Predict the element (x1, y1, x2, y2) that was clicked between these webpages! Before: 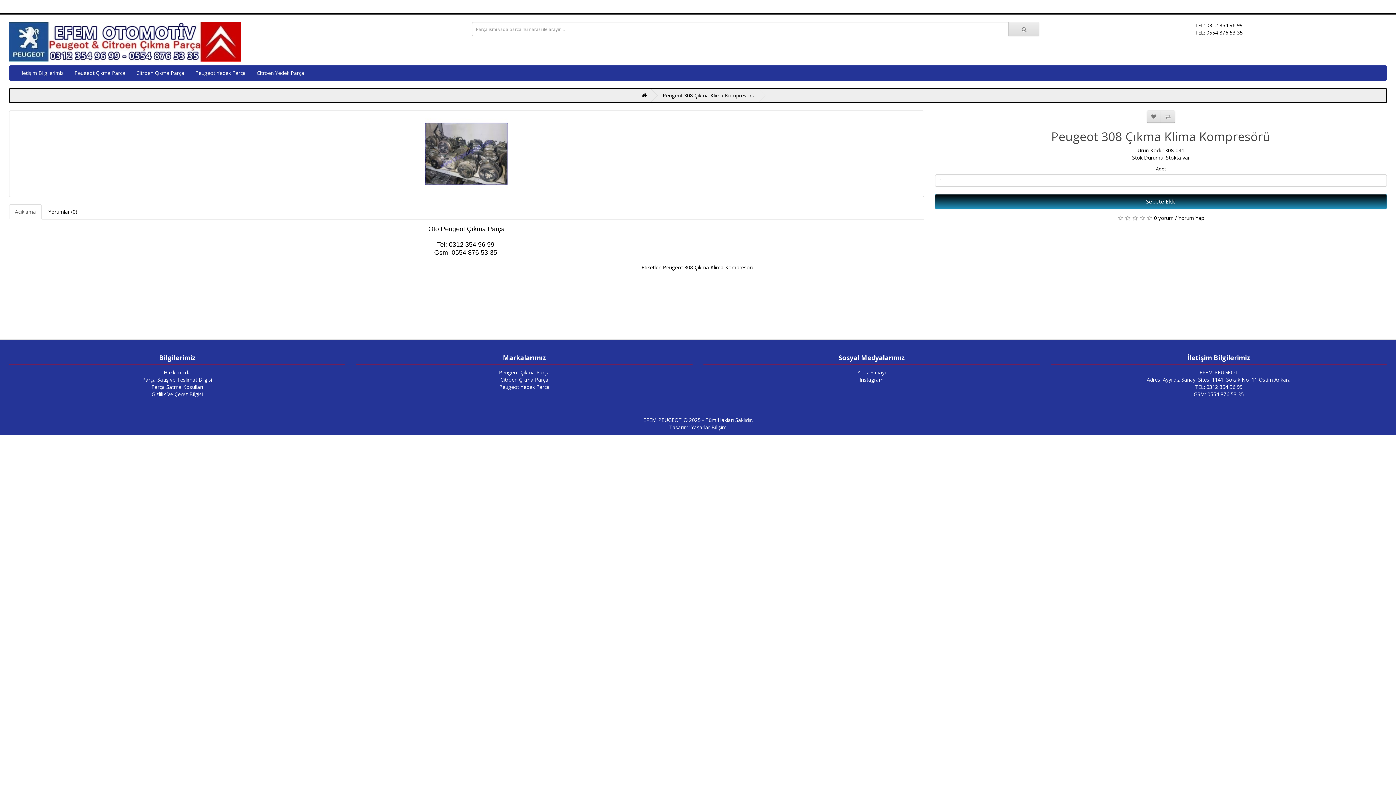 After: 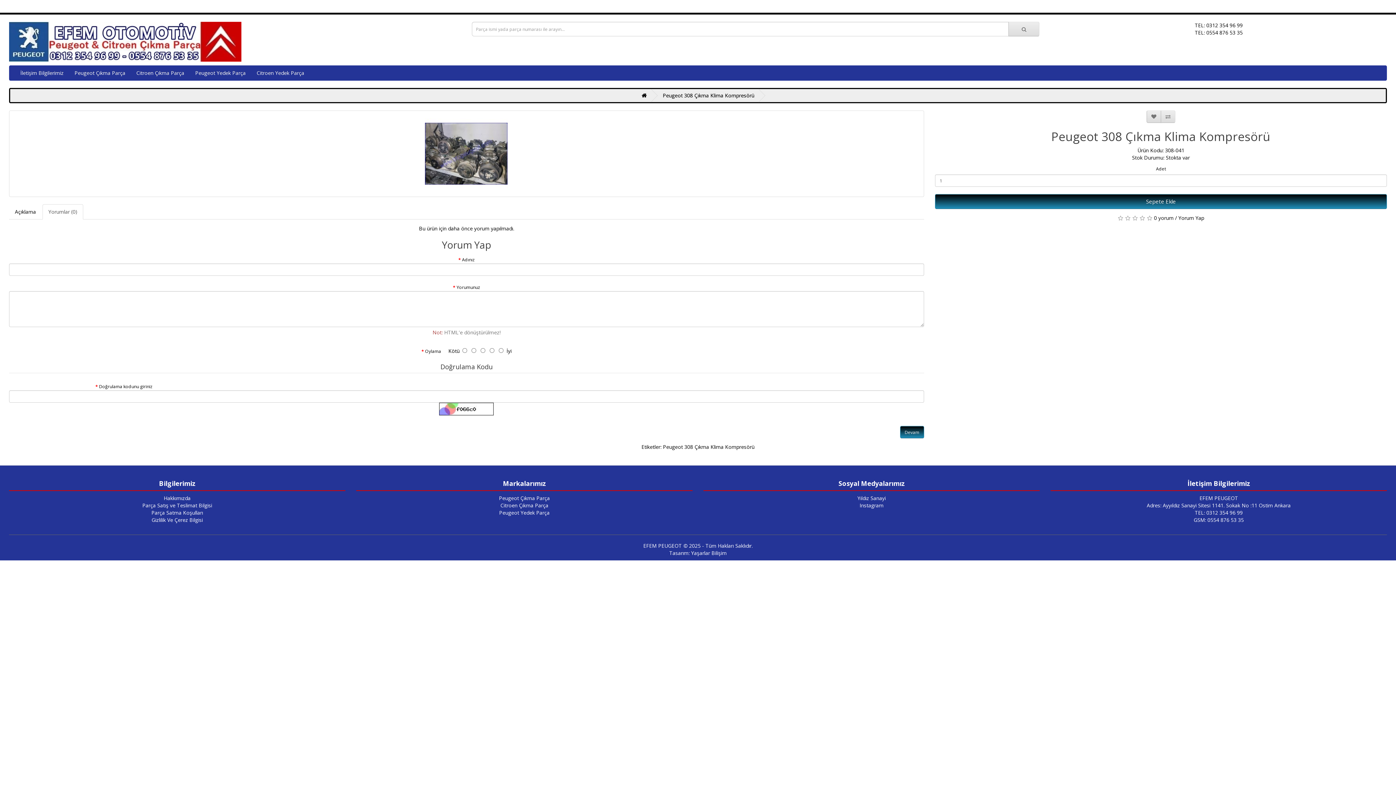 Action: label: Yorumlar (0) bbox: (42, 204, 83, 219)